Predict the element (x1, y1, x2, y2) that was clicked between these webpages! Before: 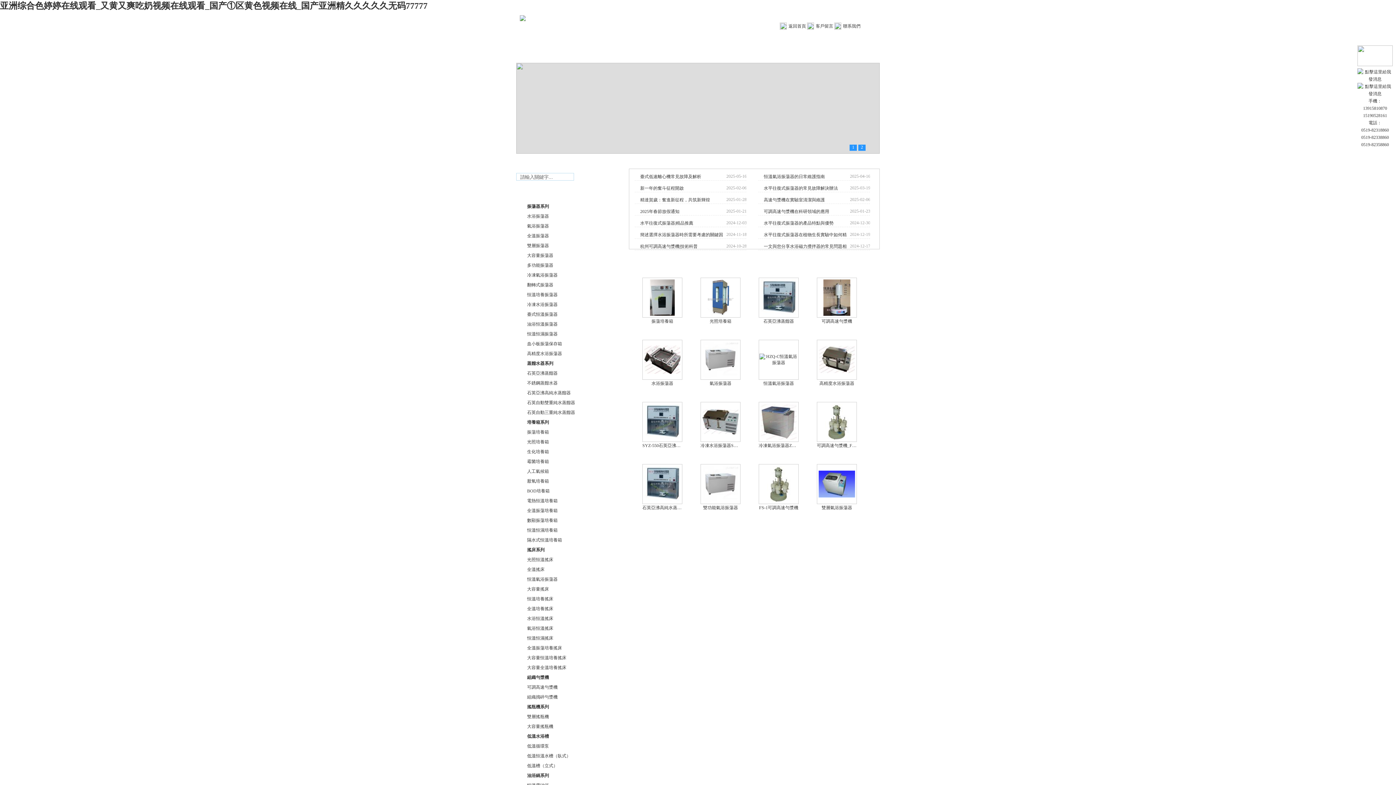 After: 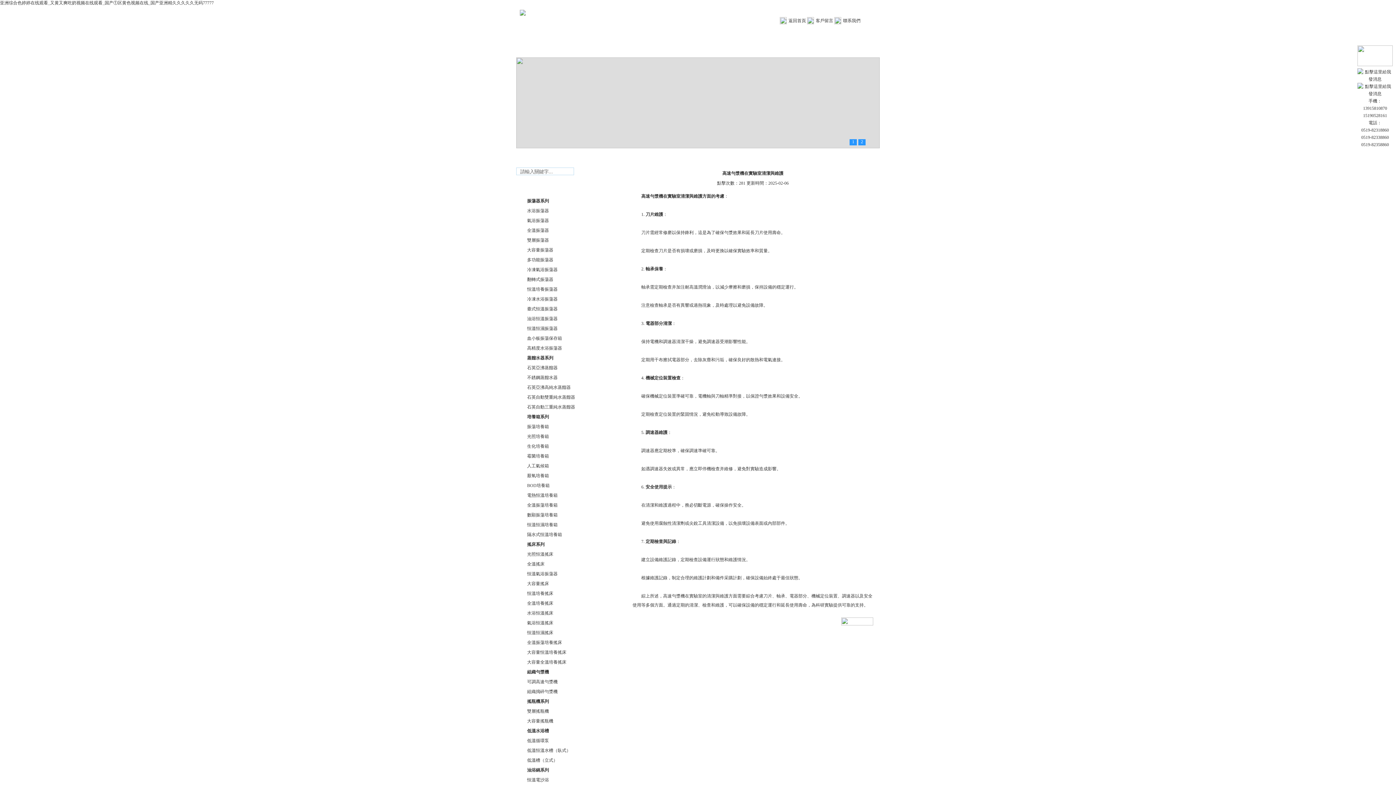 Action: label: 高速勻漿機在實驗室清潔與維護 bbox: (764, 196, 847, 203)